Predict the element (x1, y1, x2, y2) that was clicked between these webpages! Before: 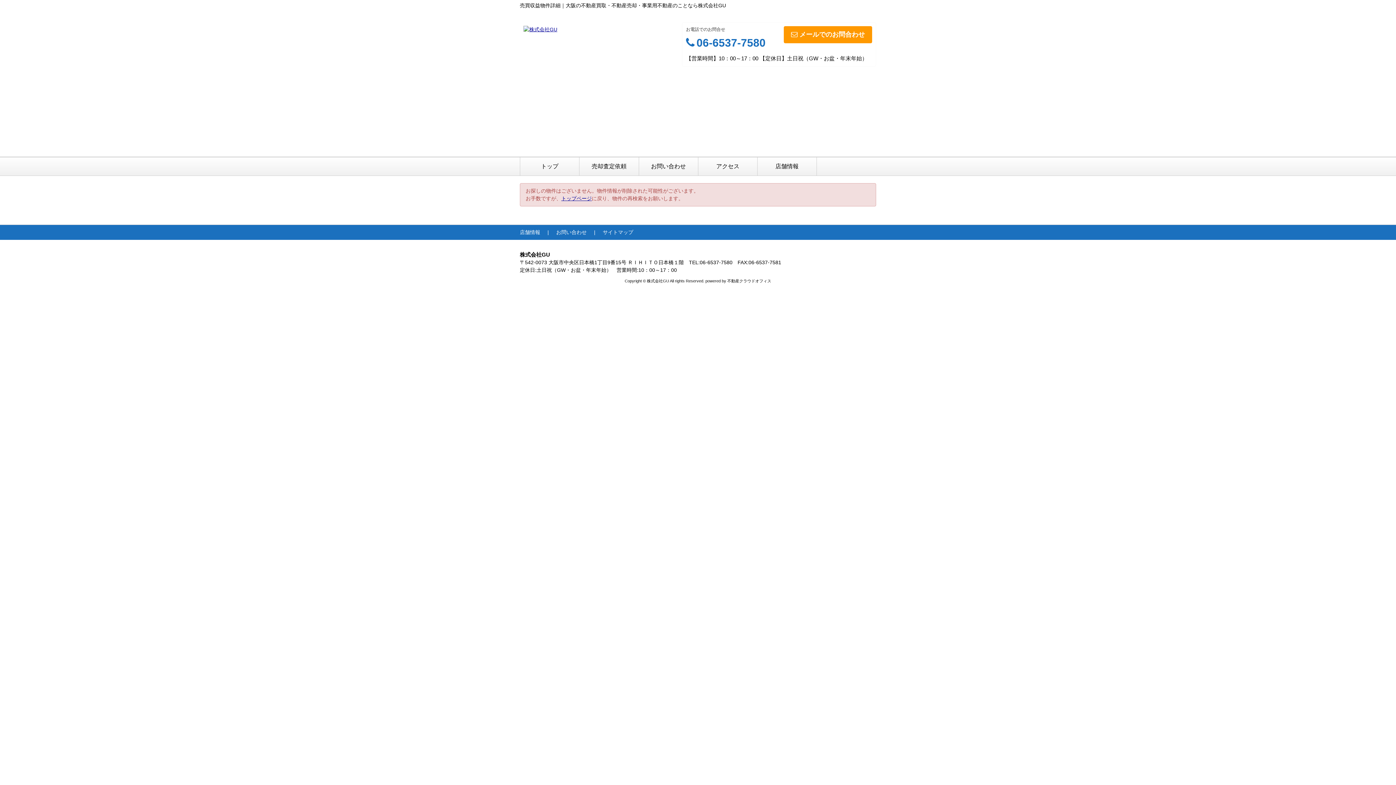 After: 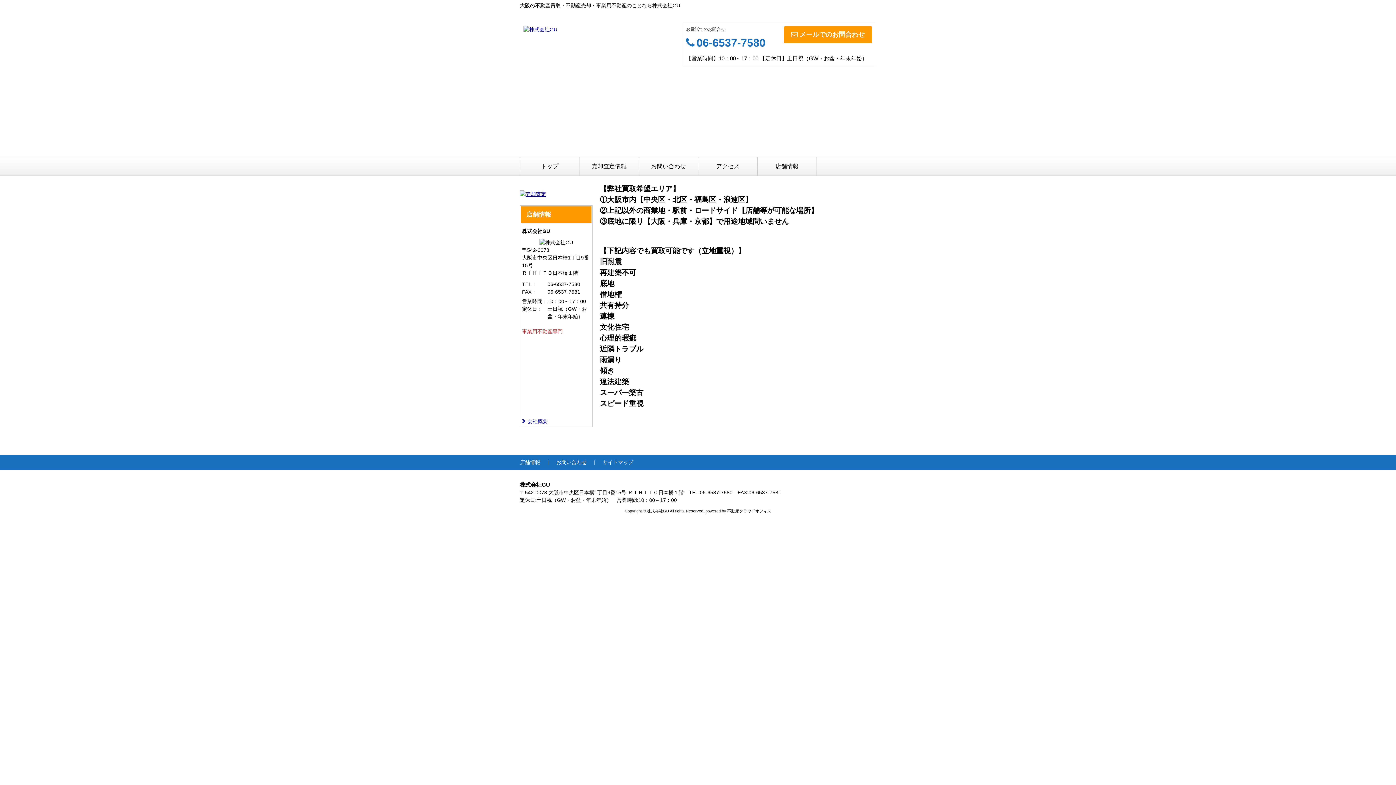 Action: bbox: (523, 26, 557, 32)